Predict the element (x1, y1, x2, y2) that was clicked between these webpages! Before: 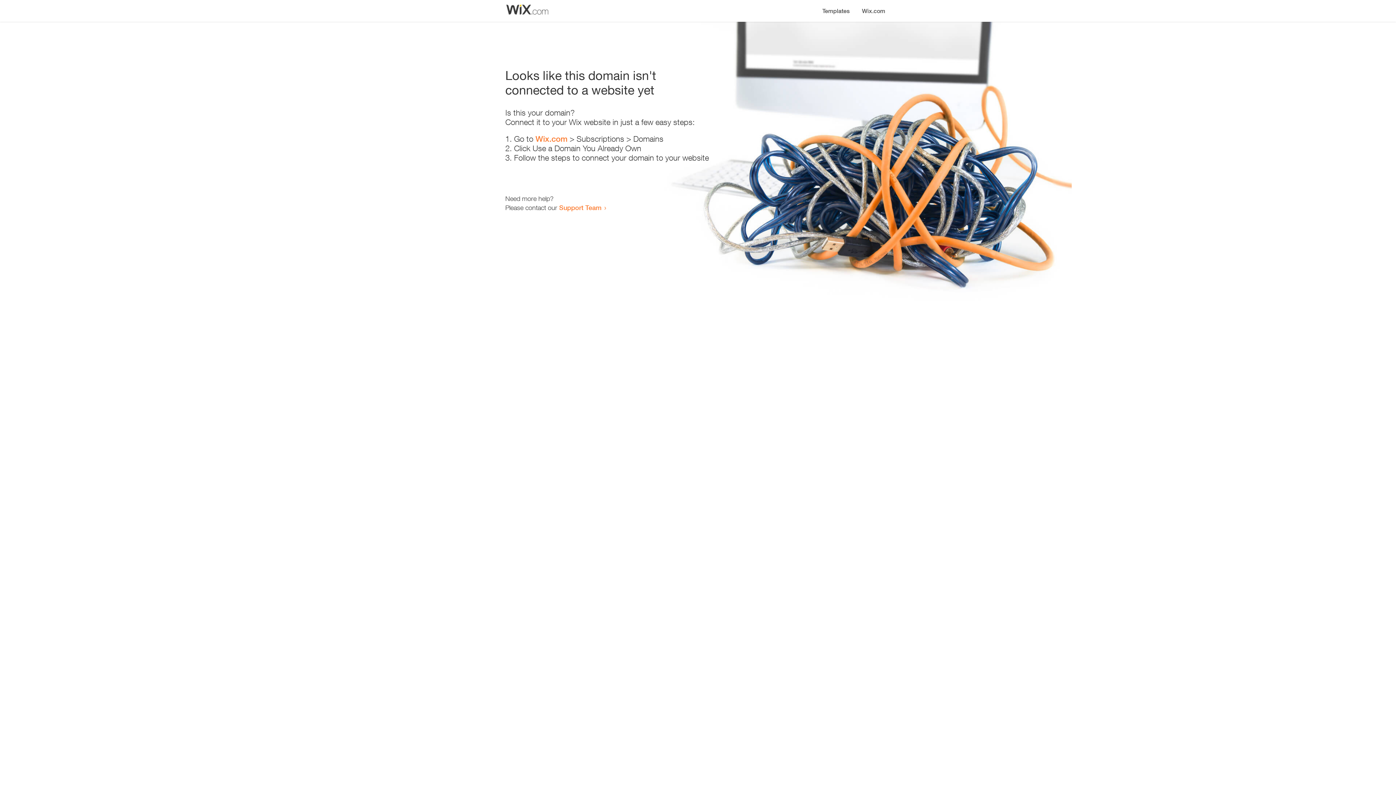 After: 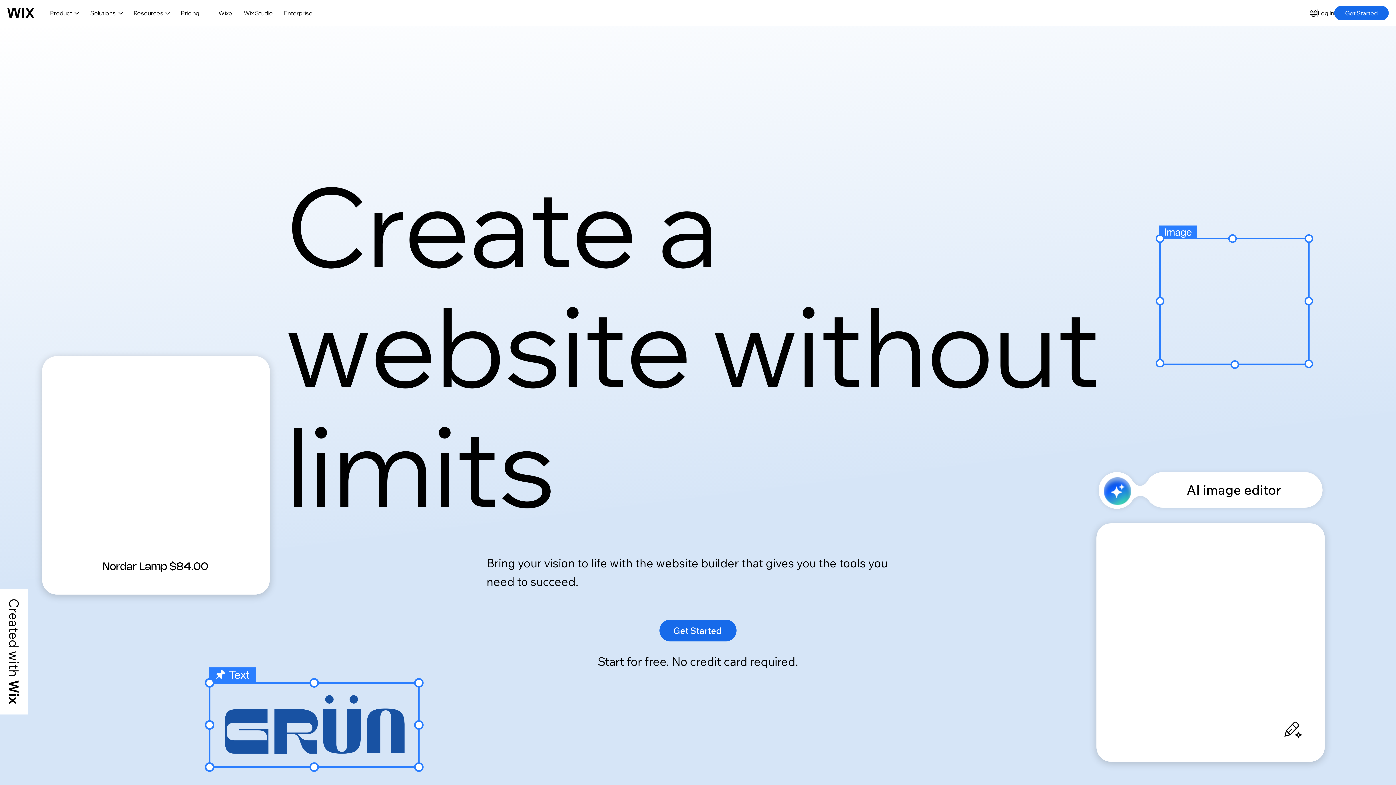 Action: bbox: (535, 134, 567, 143) label: Wix.com